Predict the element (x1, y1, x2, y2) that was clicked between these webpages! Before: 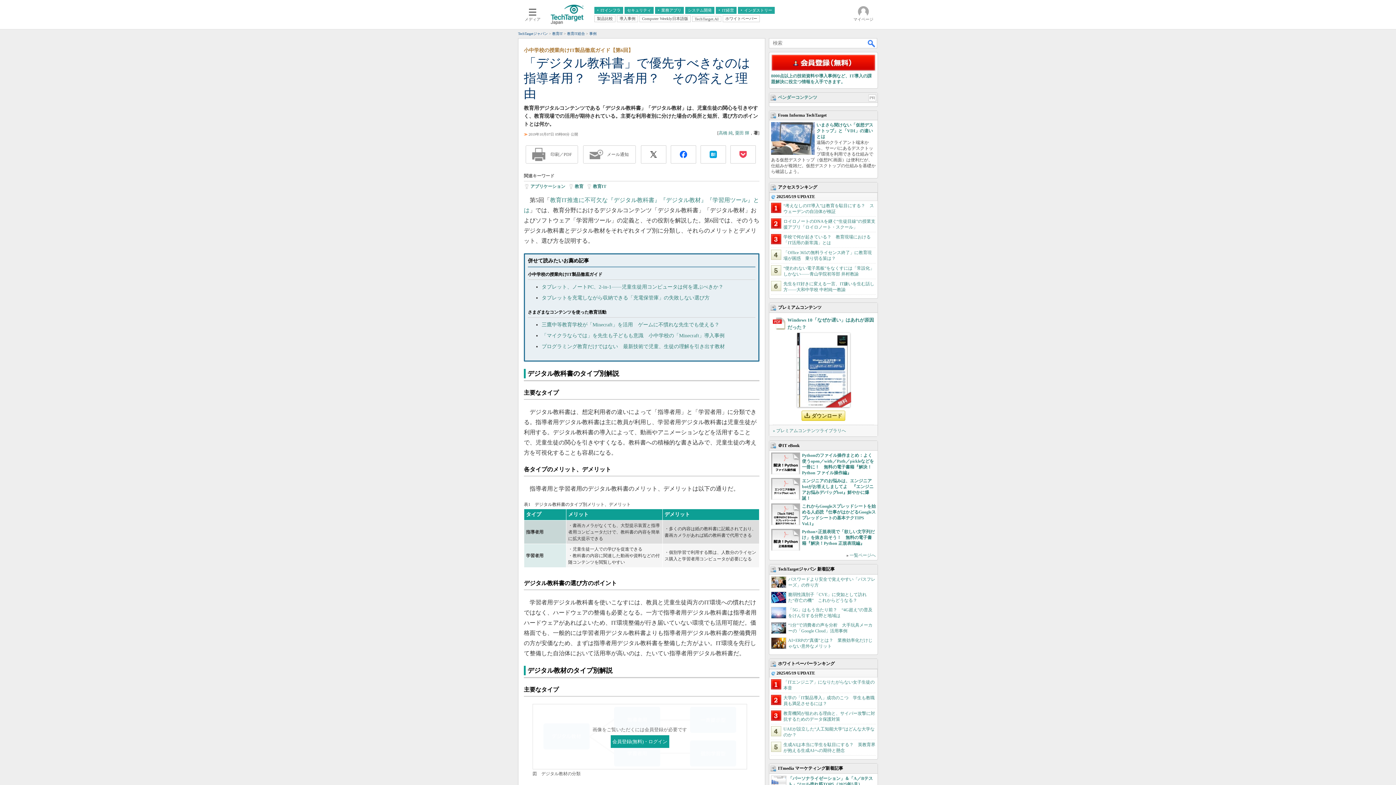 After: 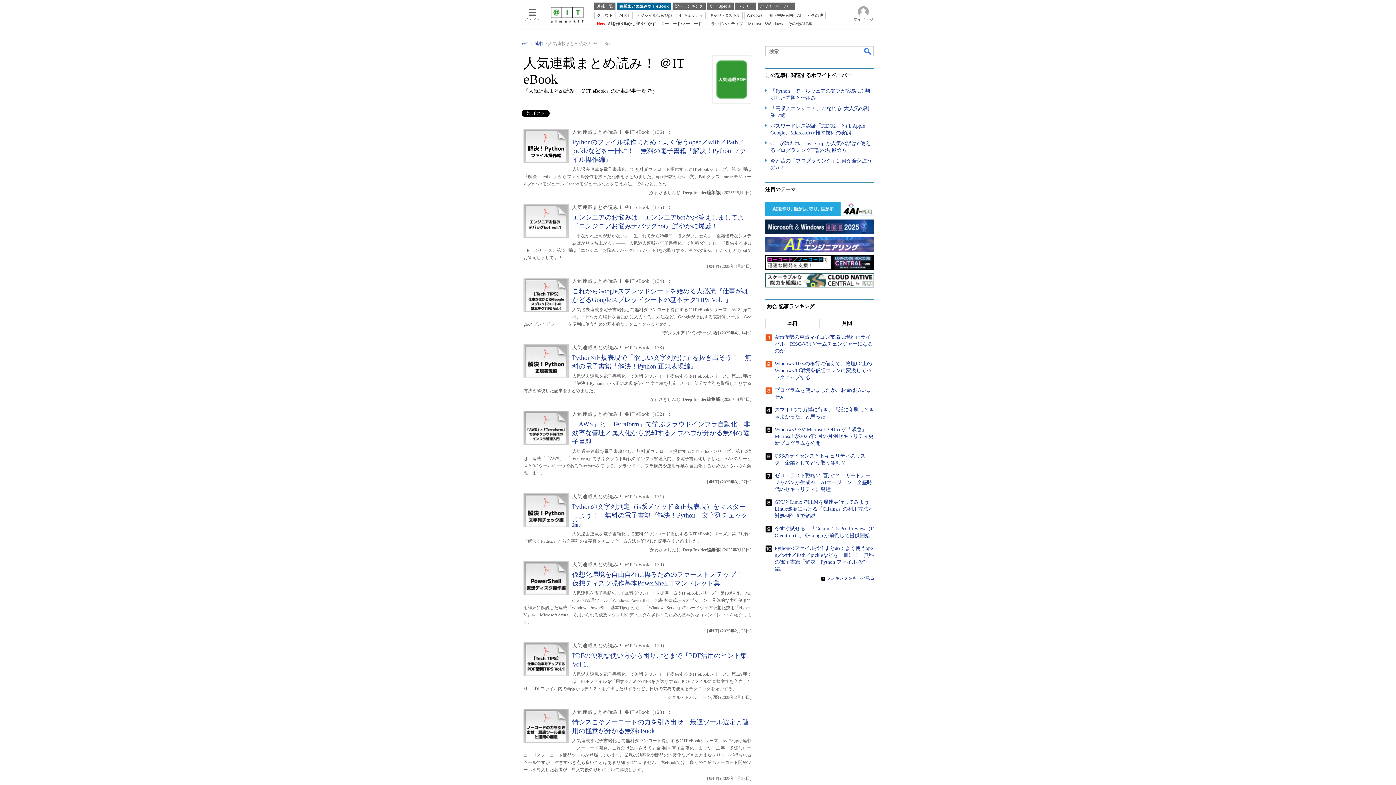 Action: bbox: (849, 553, 876, 558) label: 一覧ページへ